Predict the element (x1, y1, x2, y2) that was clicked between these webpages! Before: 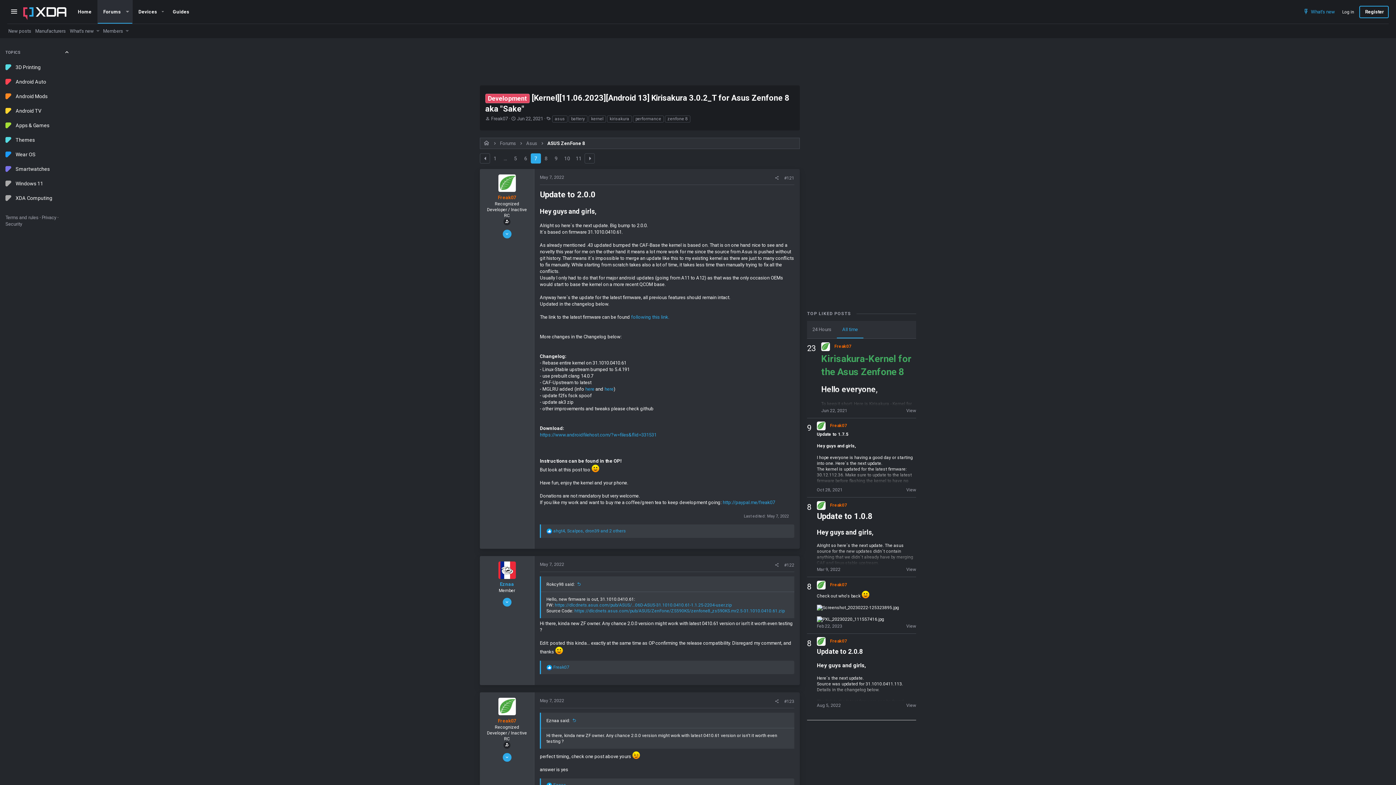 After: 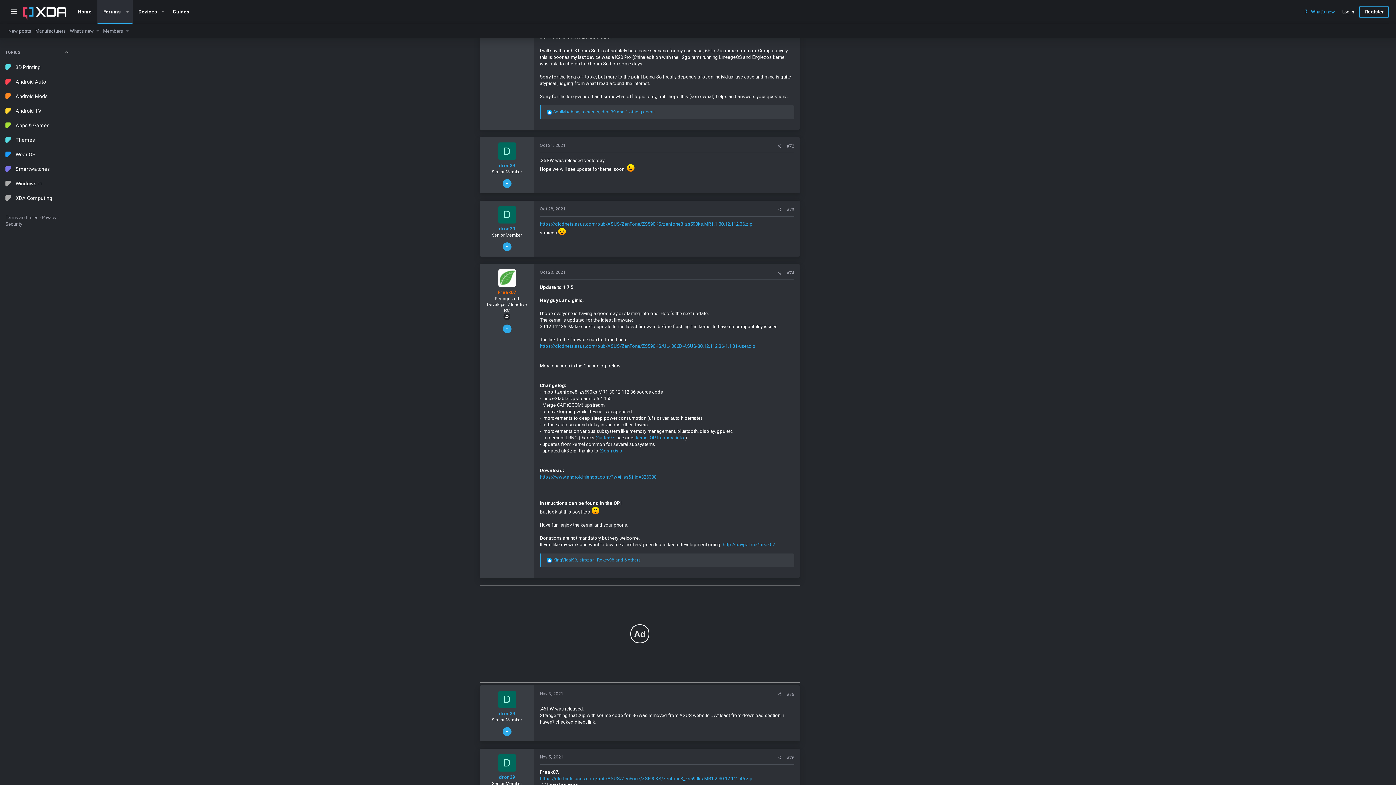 Action: label: View bbox: (902, 487, 916, 493)